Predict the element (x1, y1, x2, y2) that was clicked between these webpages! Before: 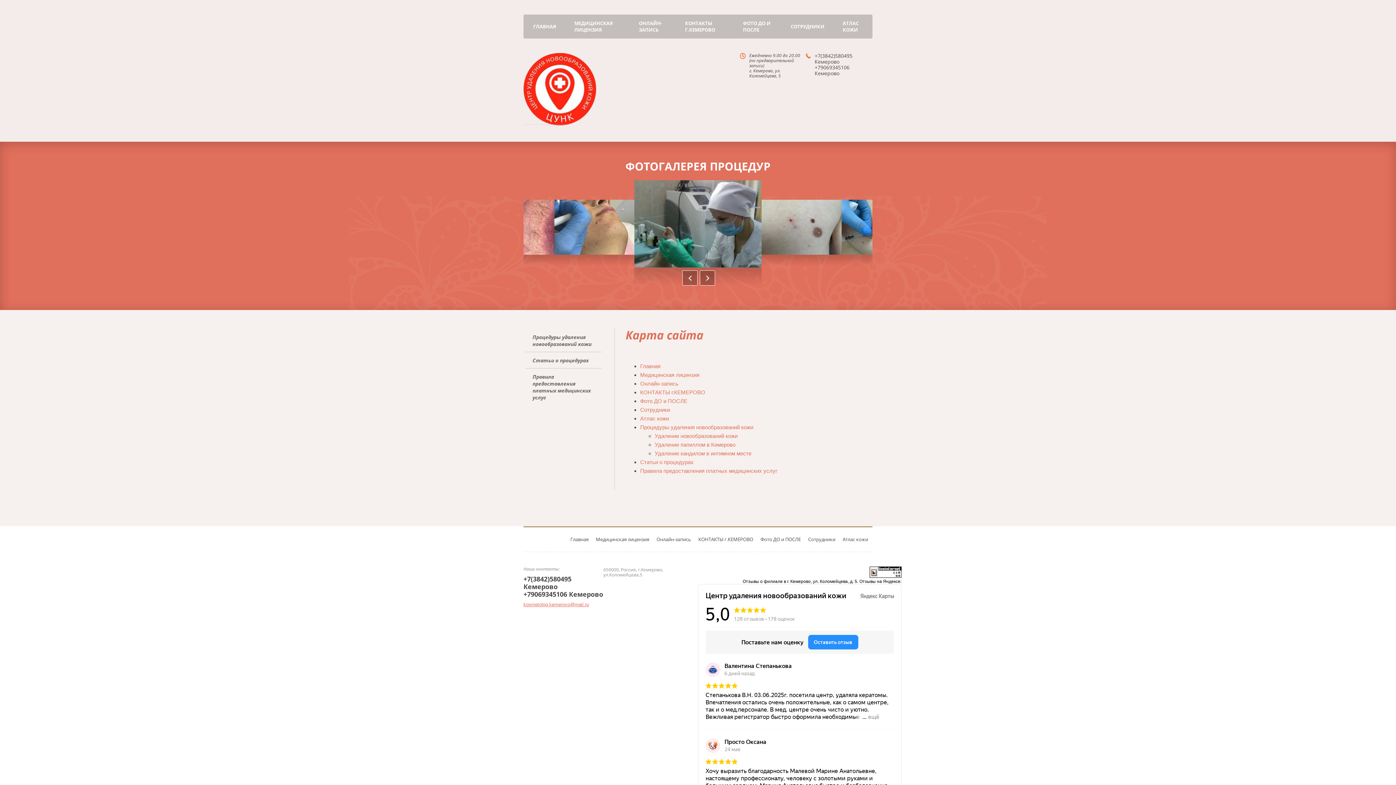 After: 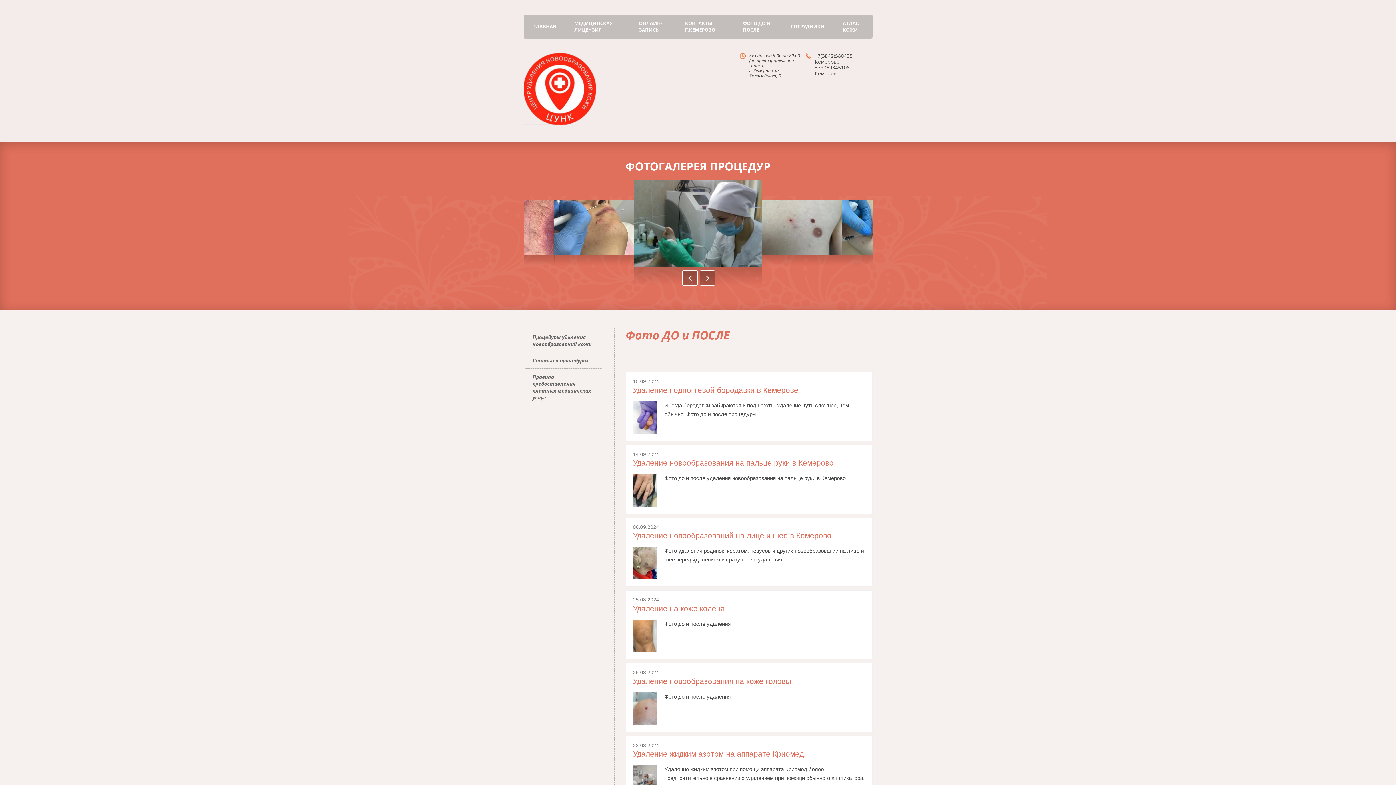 Action: bbox: (737, 18, 778, 34) label: ФОТО ДО И ПОСЛЕ